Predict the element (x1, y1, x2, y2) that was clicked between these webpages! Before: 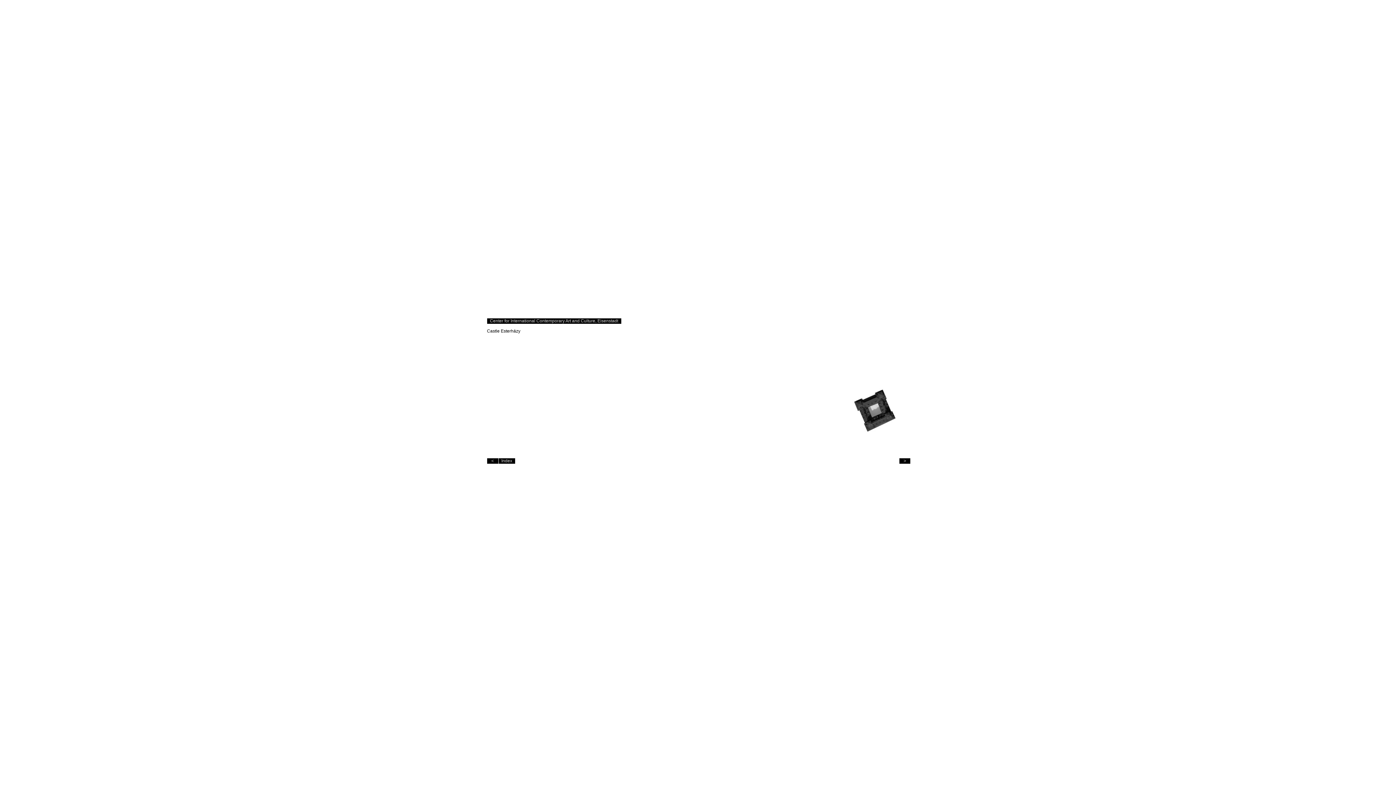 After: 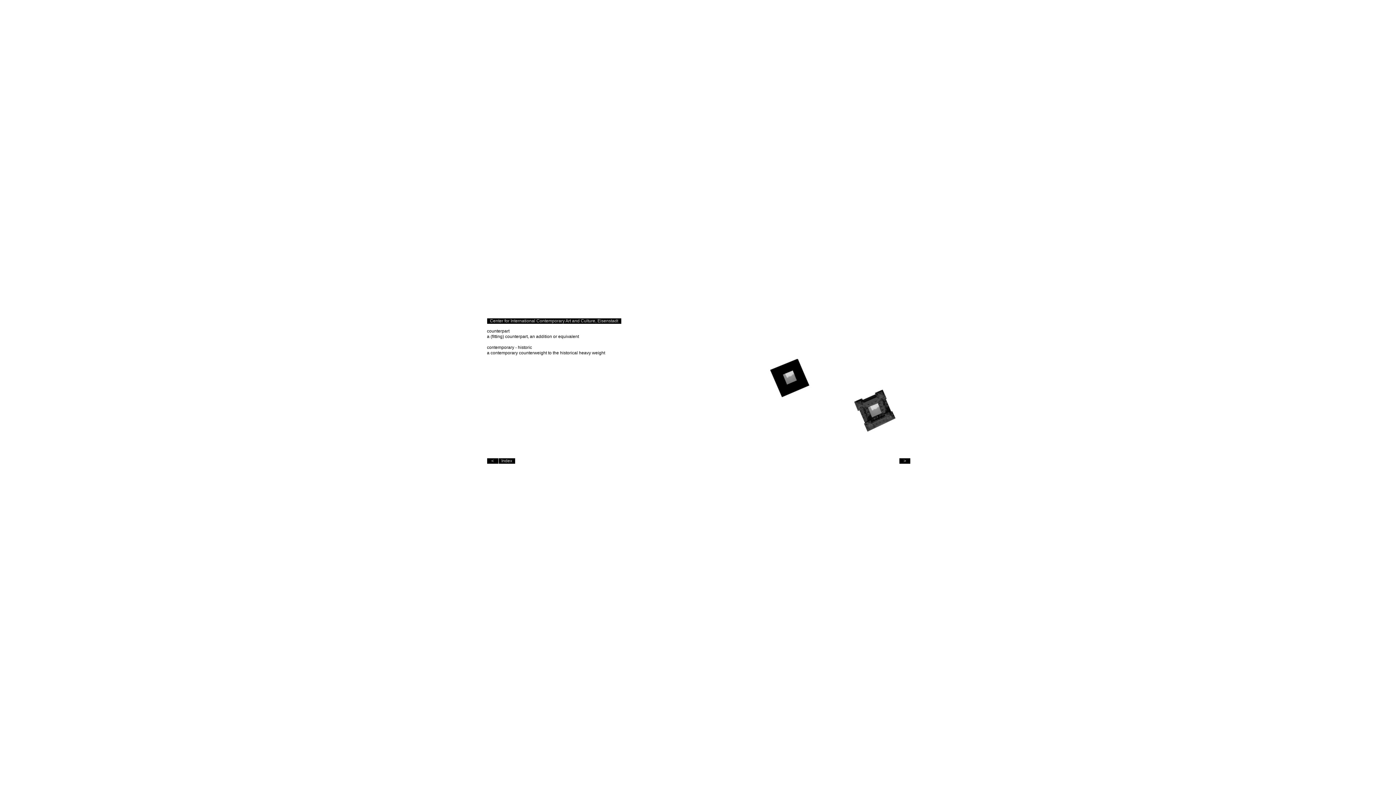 Action: label: > bbox: (899, 458, 910, 464)